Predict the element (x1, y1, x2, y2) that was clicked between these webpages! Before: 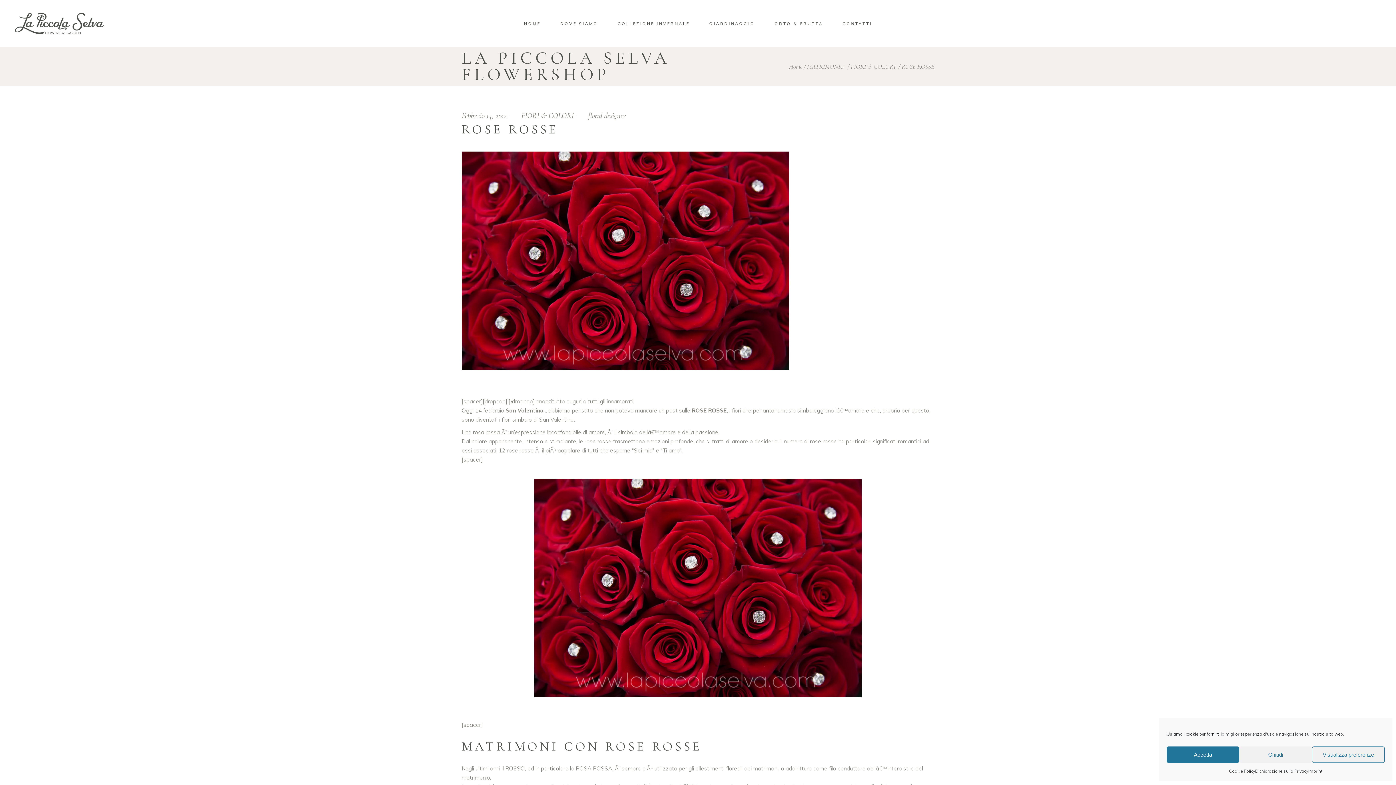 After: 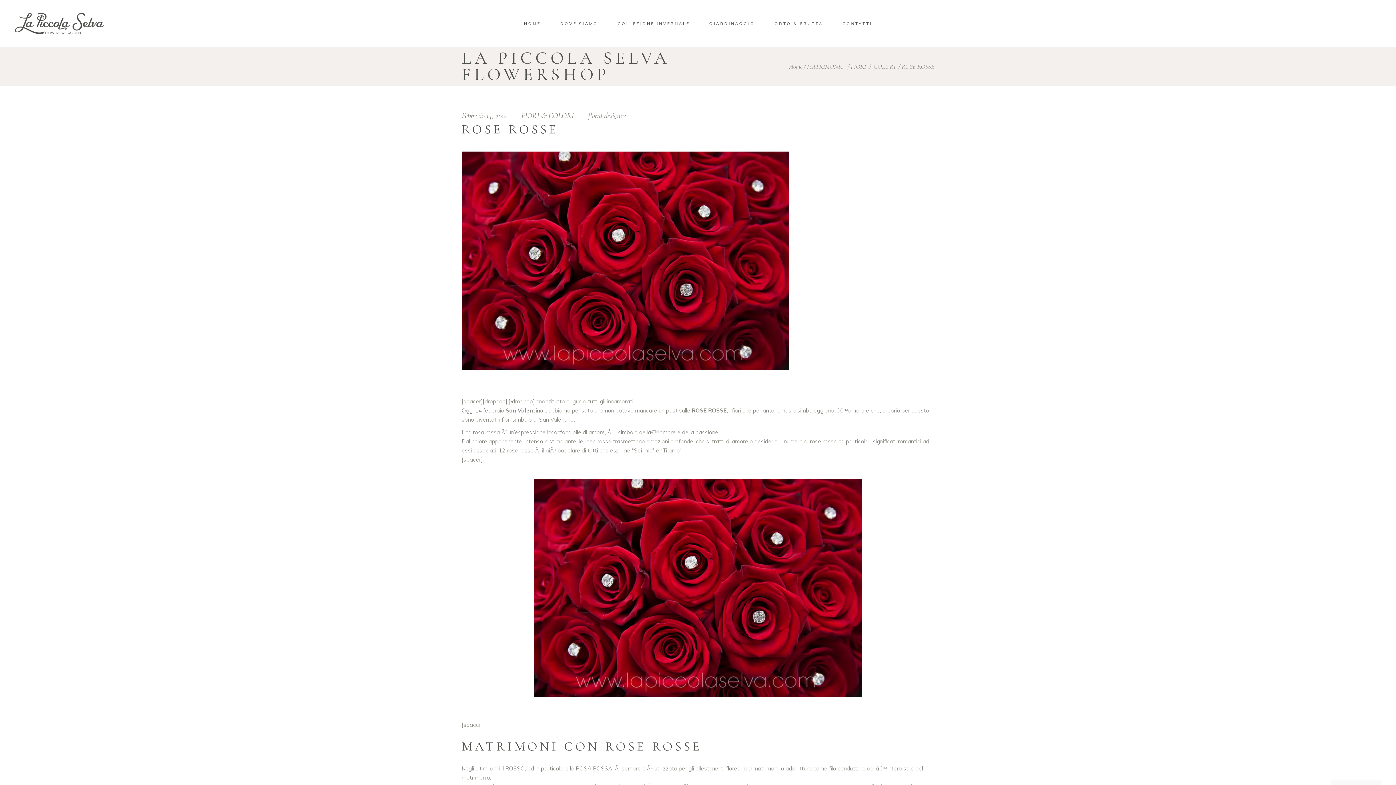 Action: label: Accetta bbox: (1166, 746, 1239, 763)